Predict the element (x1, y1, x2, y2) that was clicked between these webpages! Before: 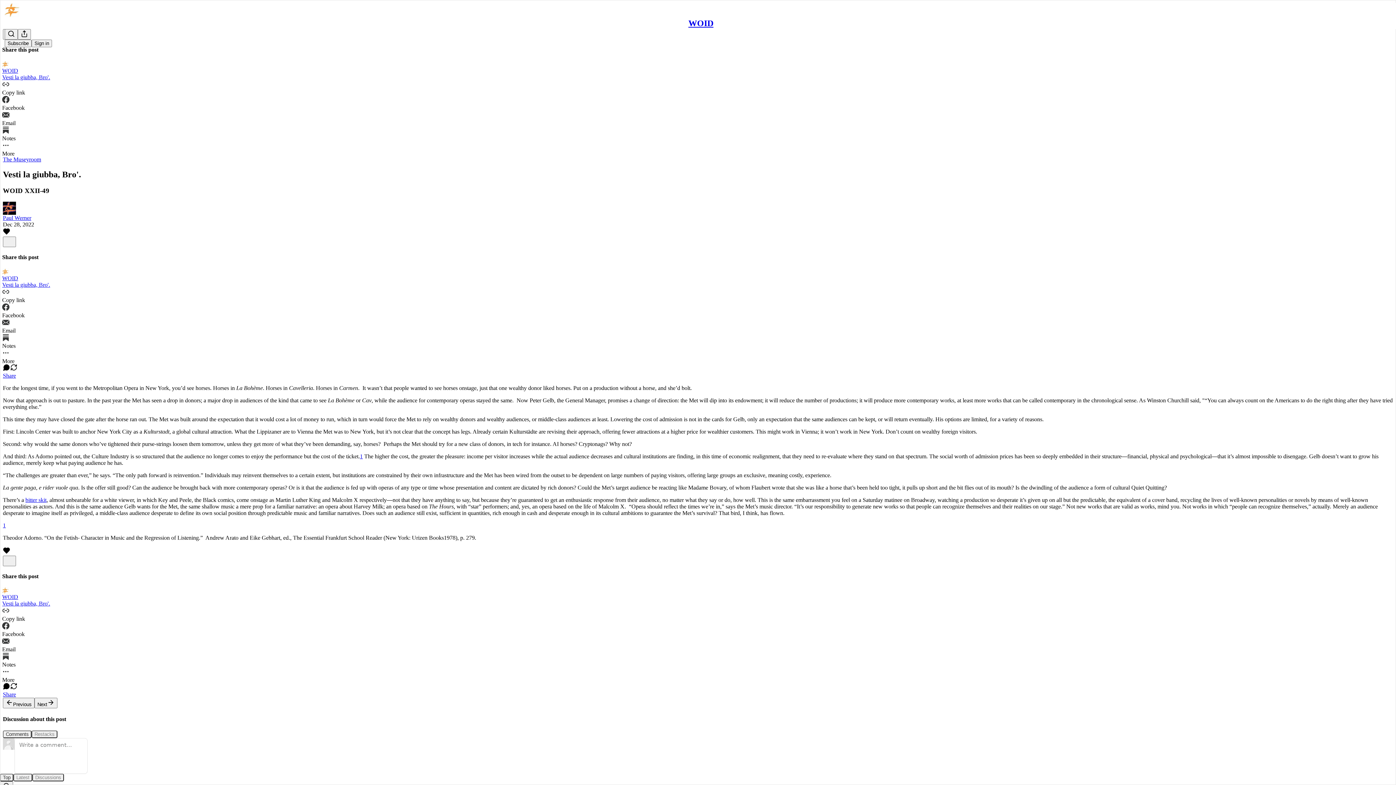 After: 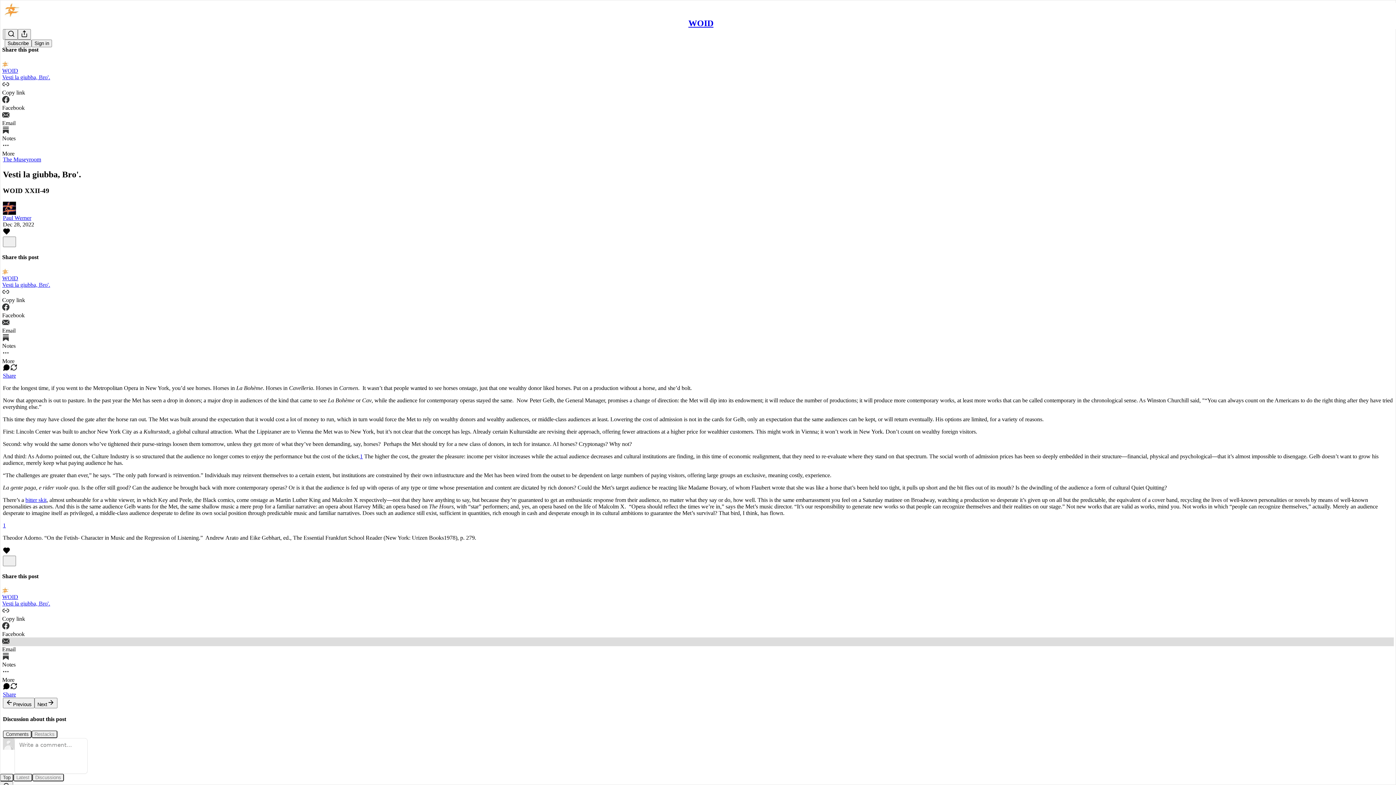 Action: label: Email bbox: (2, 637, 1394, 653)